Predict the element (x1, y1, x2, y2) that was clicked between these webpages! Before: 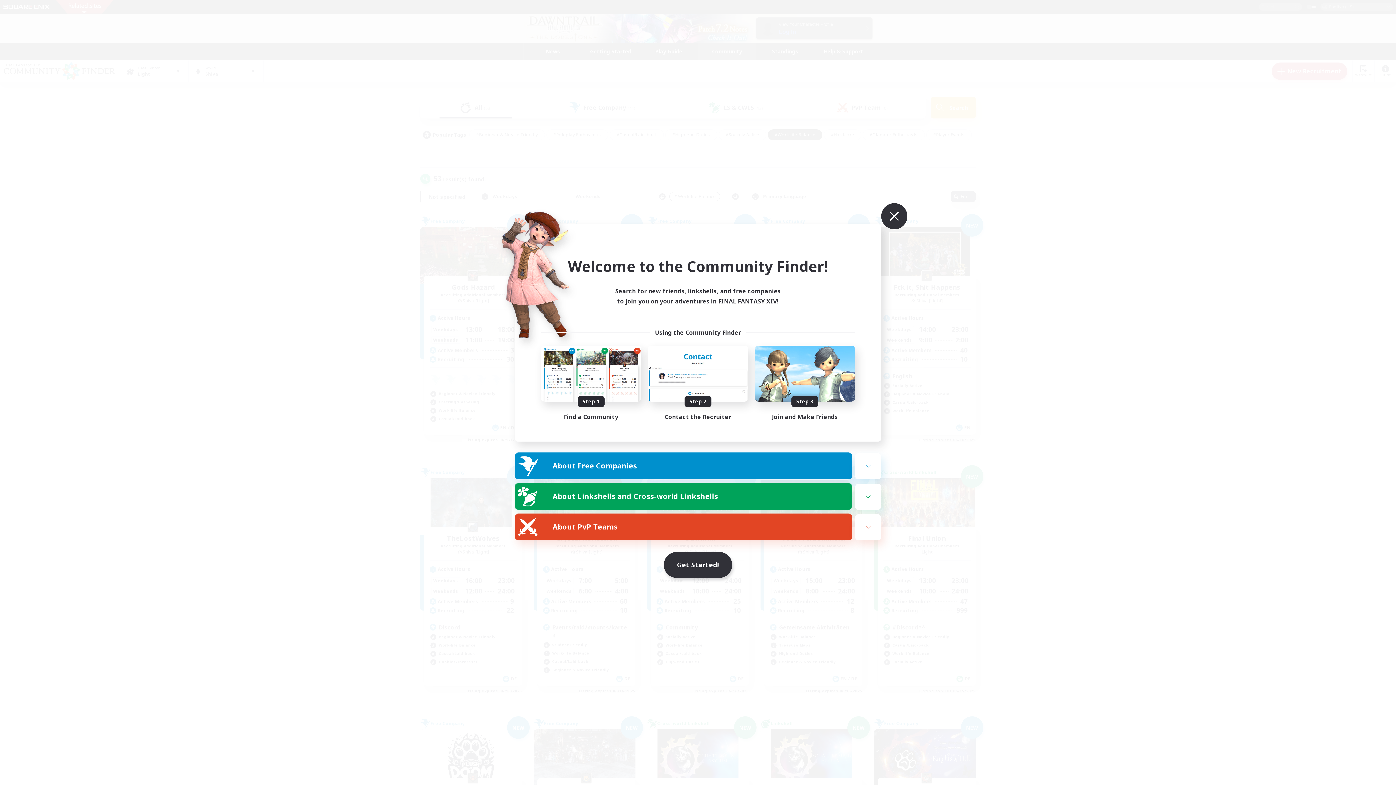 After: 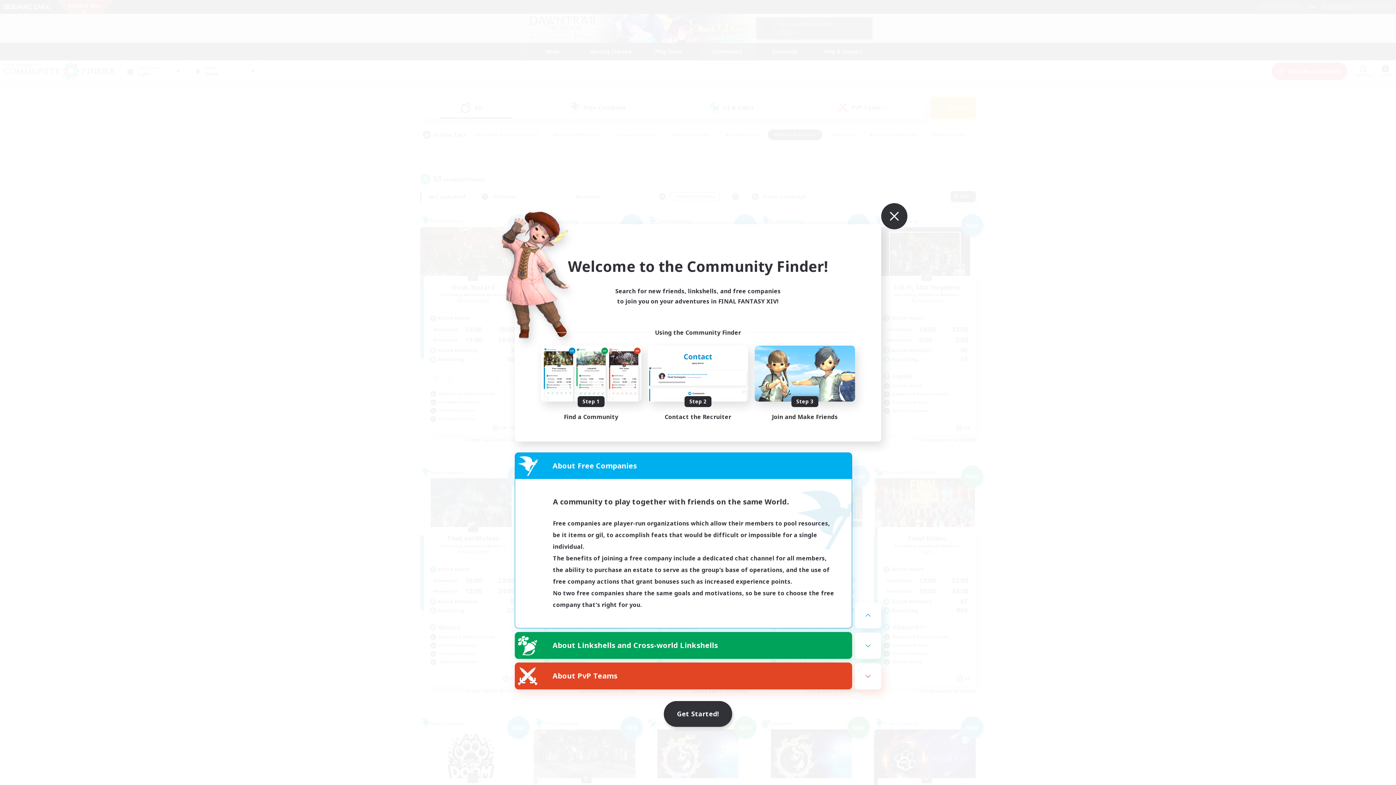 Action: label: About Free Companies bbox: (515, 453, 852, 479)